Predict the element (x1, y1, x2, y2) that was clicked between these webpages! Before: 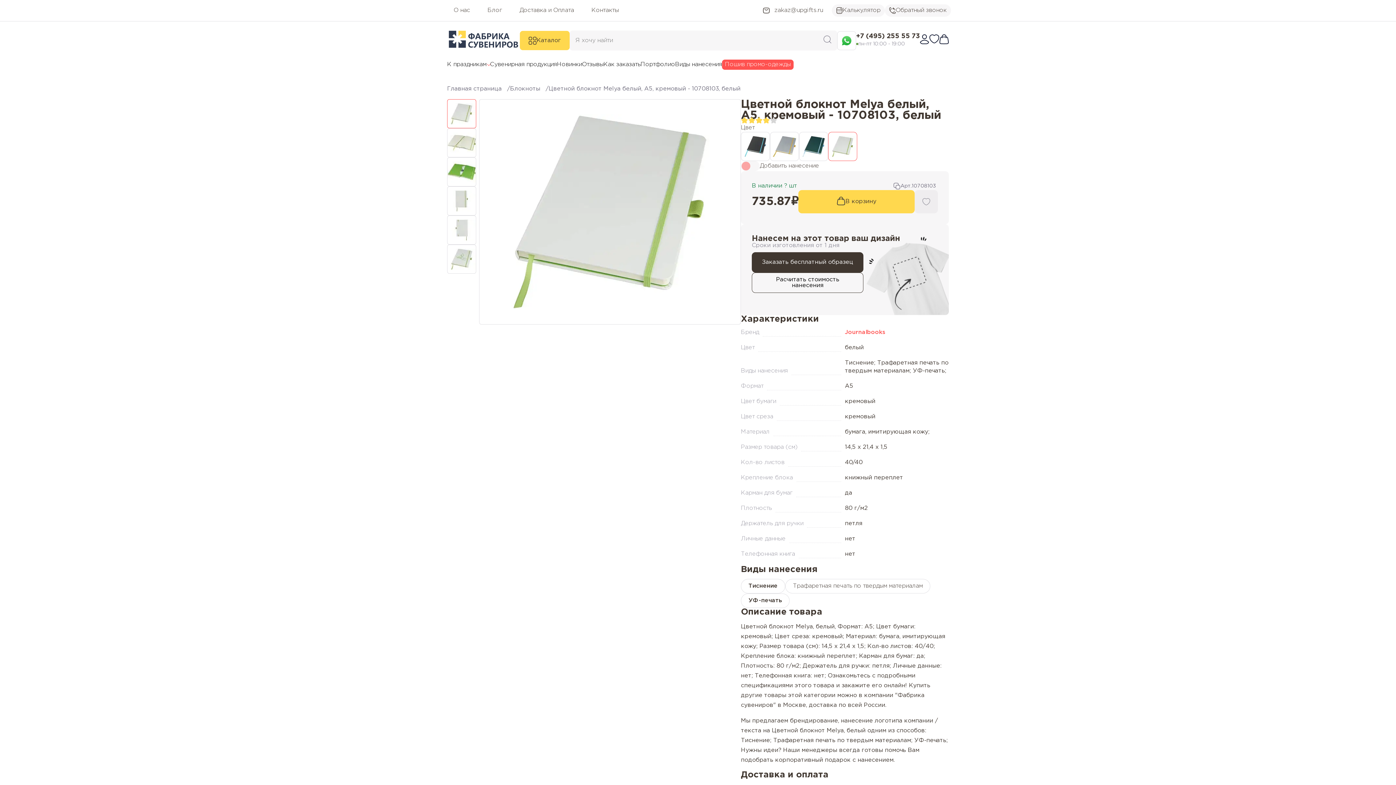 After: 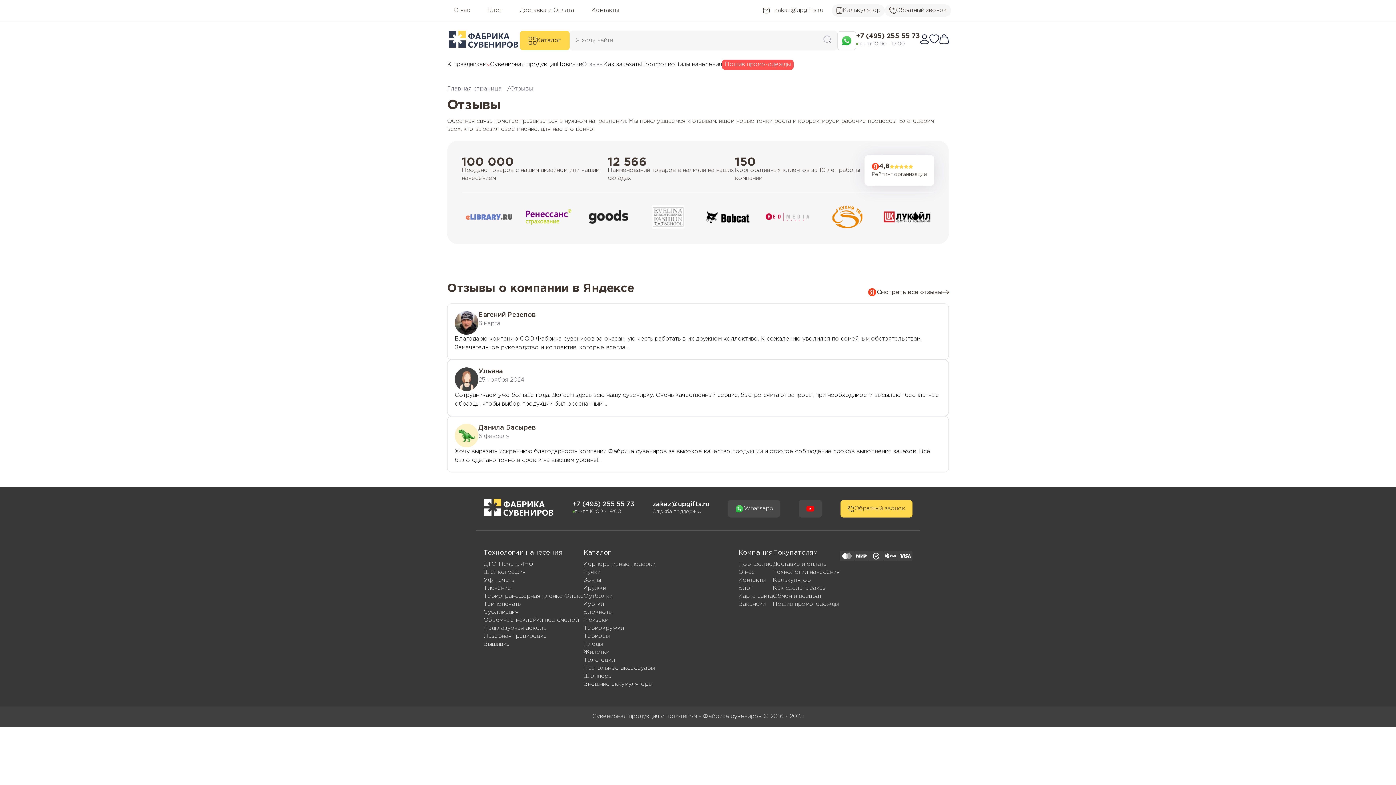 Action: bbox: (582, 60, 603, 68) label: Отзывы